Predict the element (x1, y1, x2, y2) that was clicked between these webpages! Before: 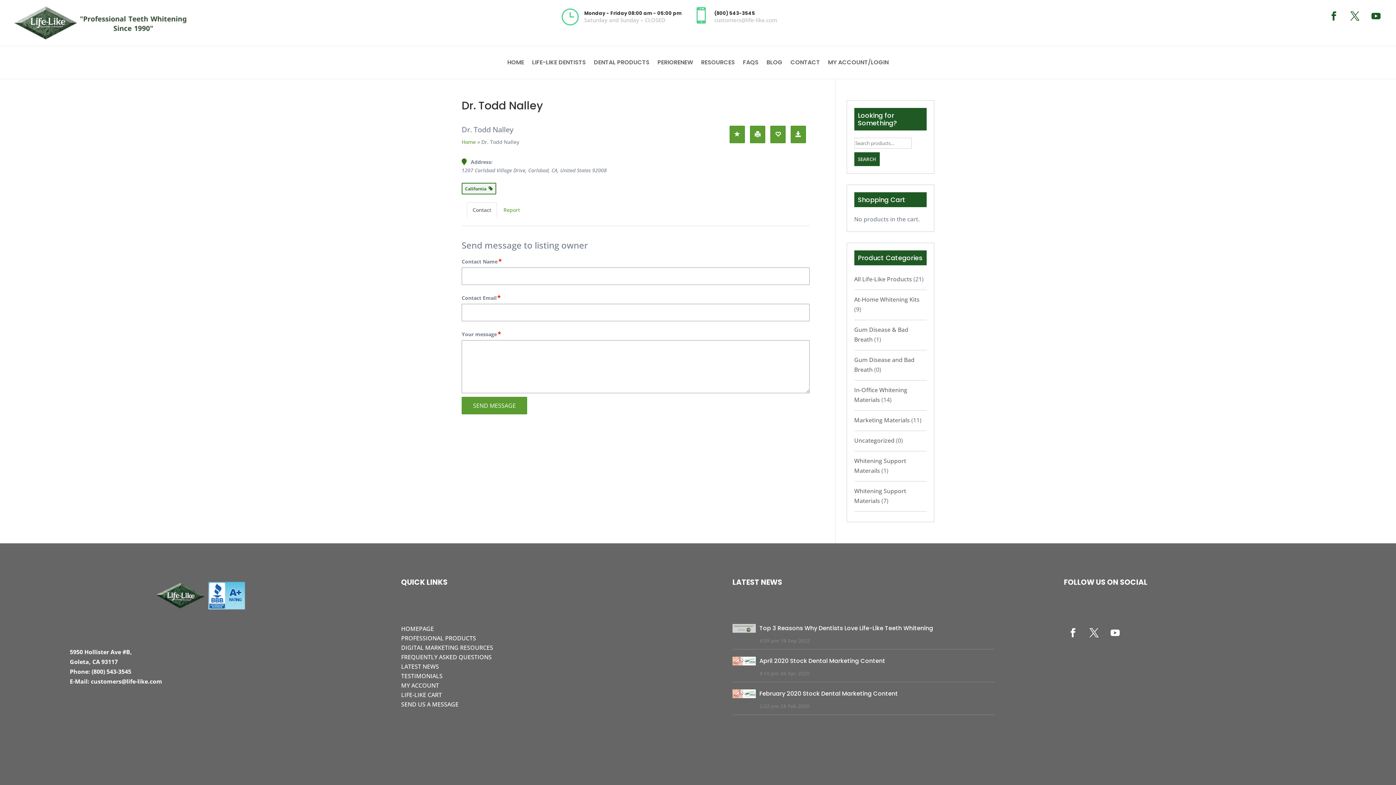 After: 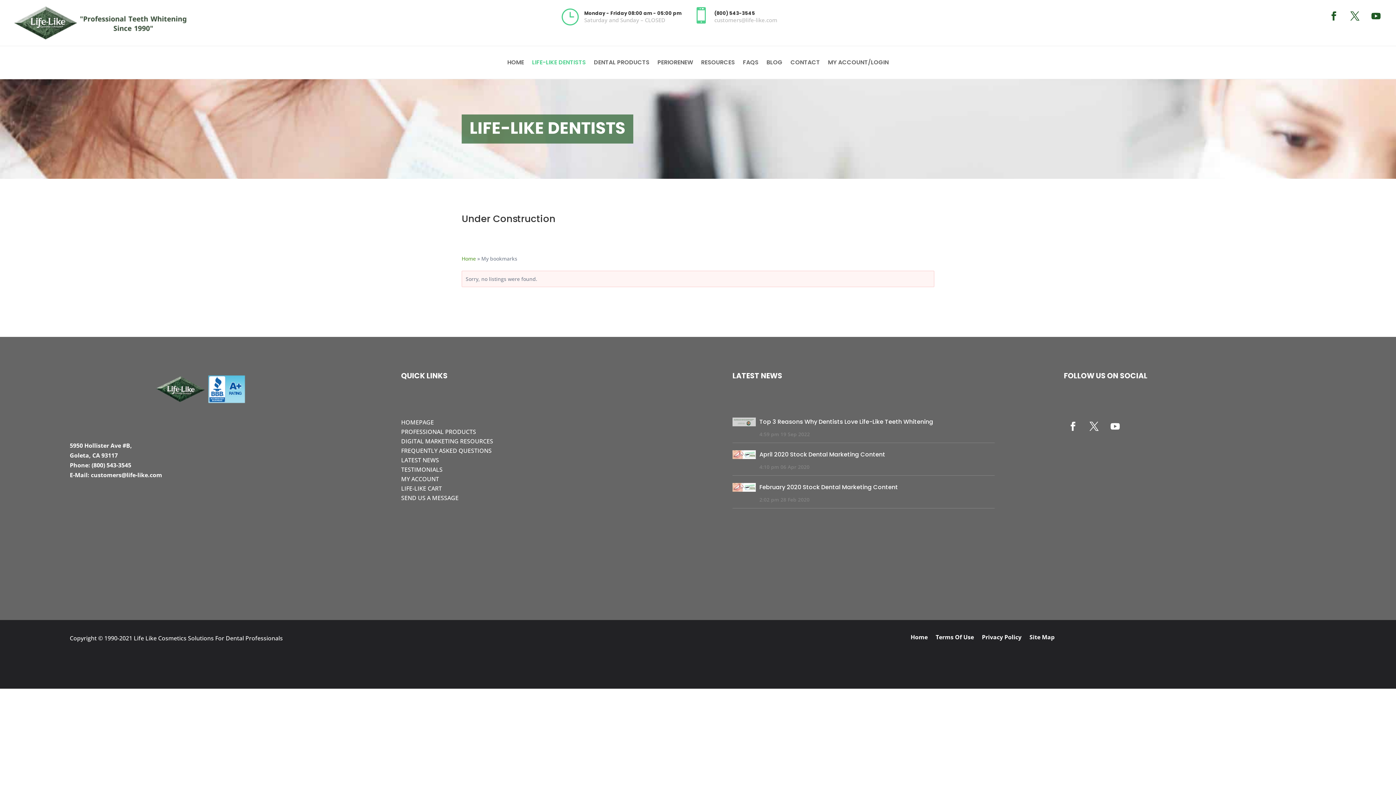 Action: bbox: (729, 125, 745, 143)